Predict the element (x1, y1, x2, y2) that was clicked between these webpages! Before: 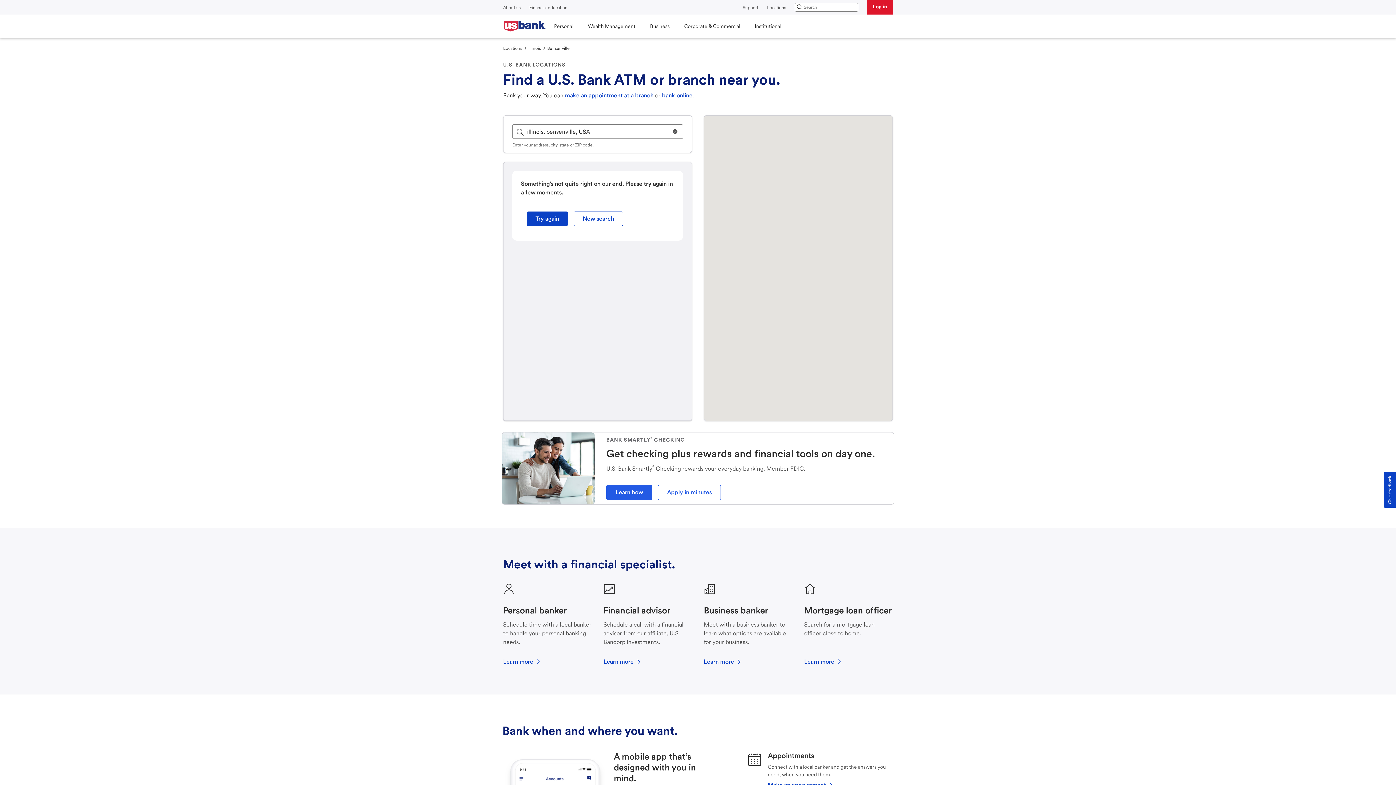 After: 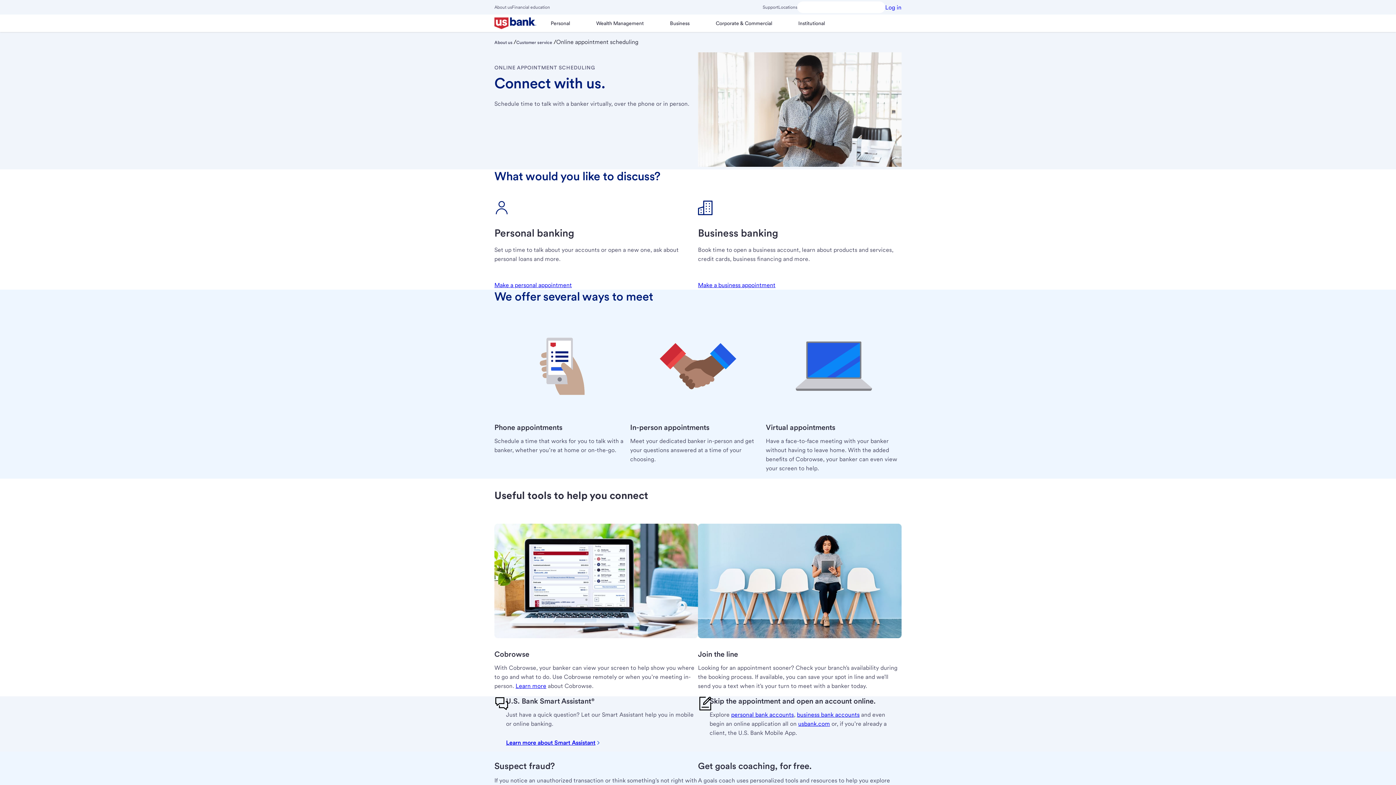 Action: label: make an appointment at a branch bbox: (565, 92, 653, 99)